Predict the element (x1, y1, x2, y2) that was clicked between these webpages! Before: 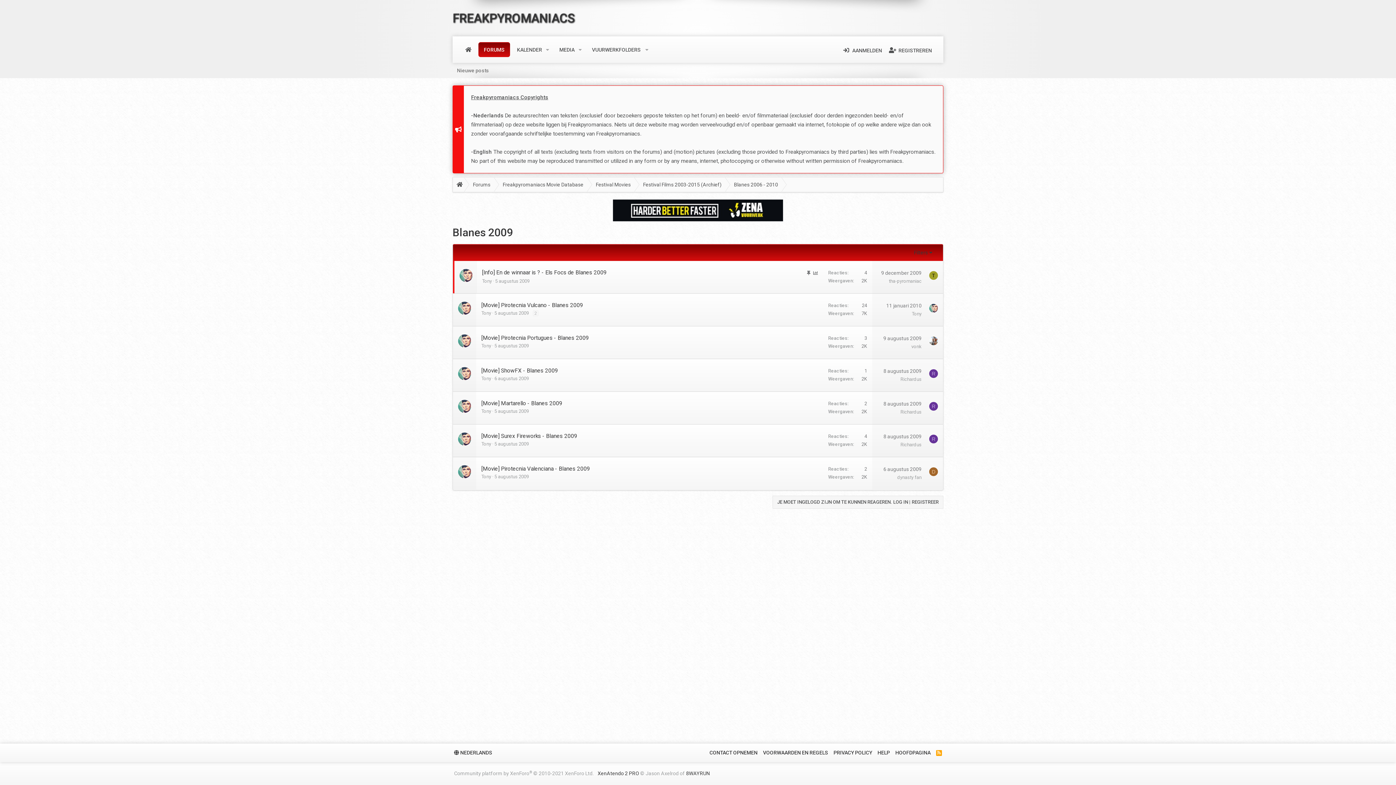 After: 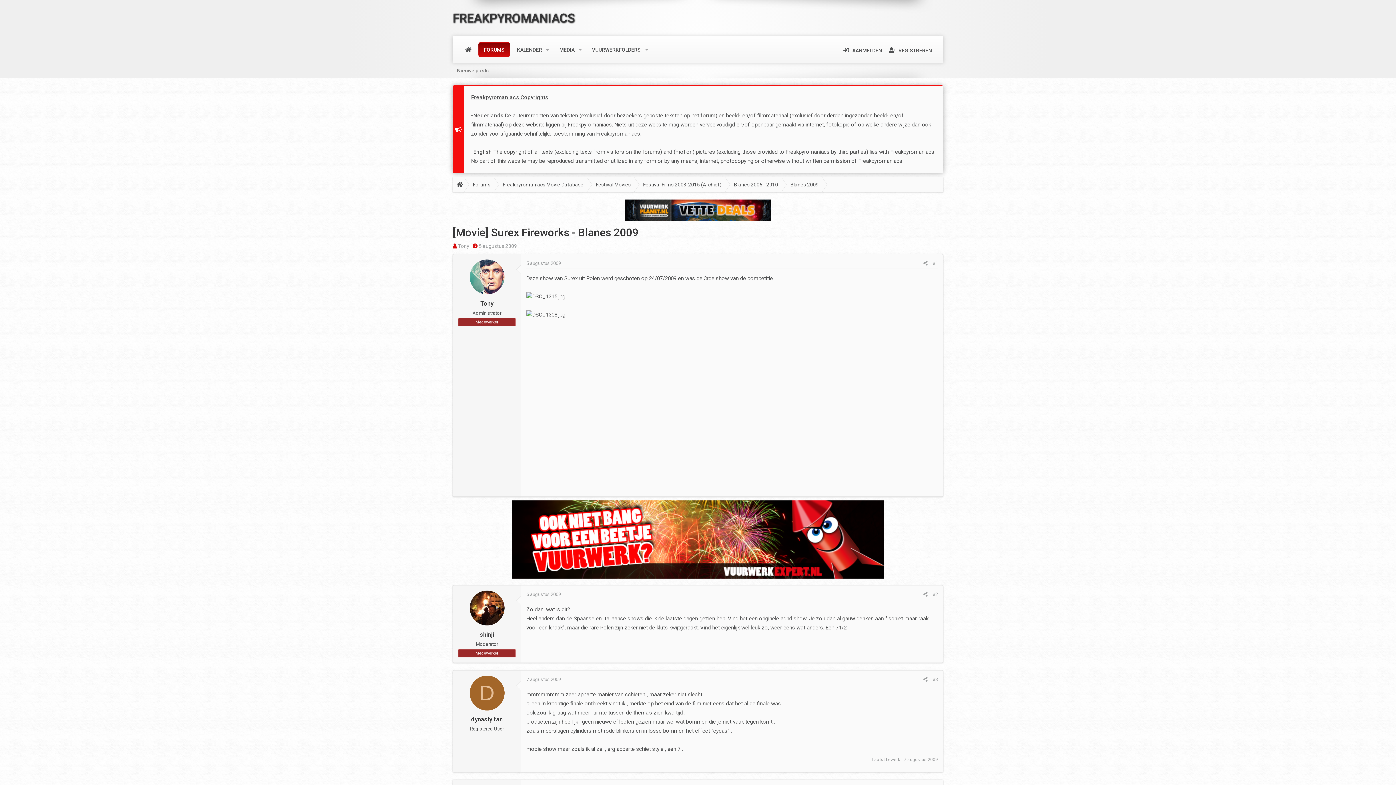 Action: bbox: (494, 441, 529, 446) label: 5 augustus 2009